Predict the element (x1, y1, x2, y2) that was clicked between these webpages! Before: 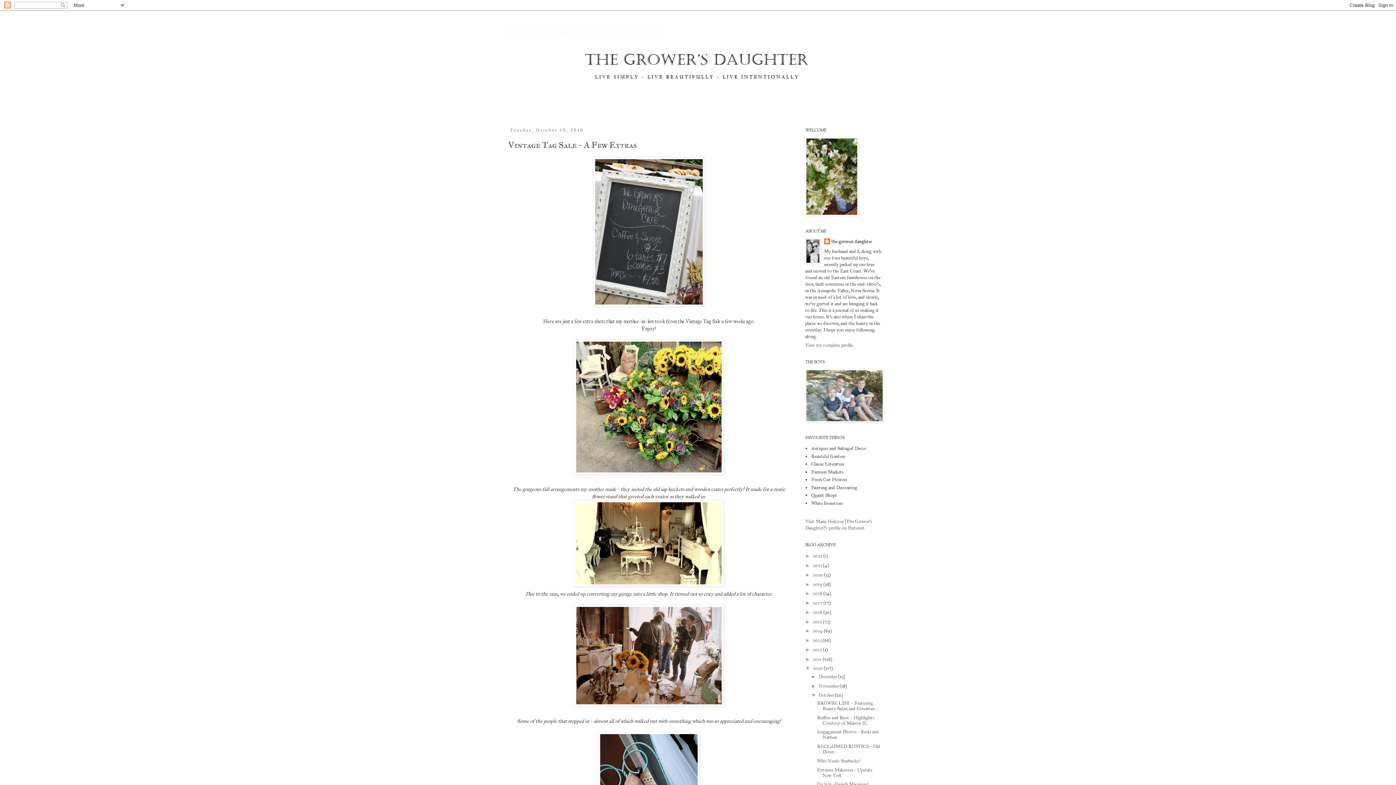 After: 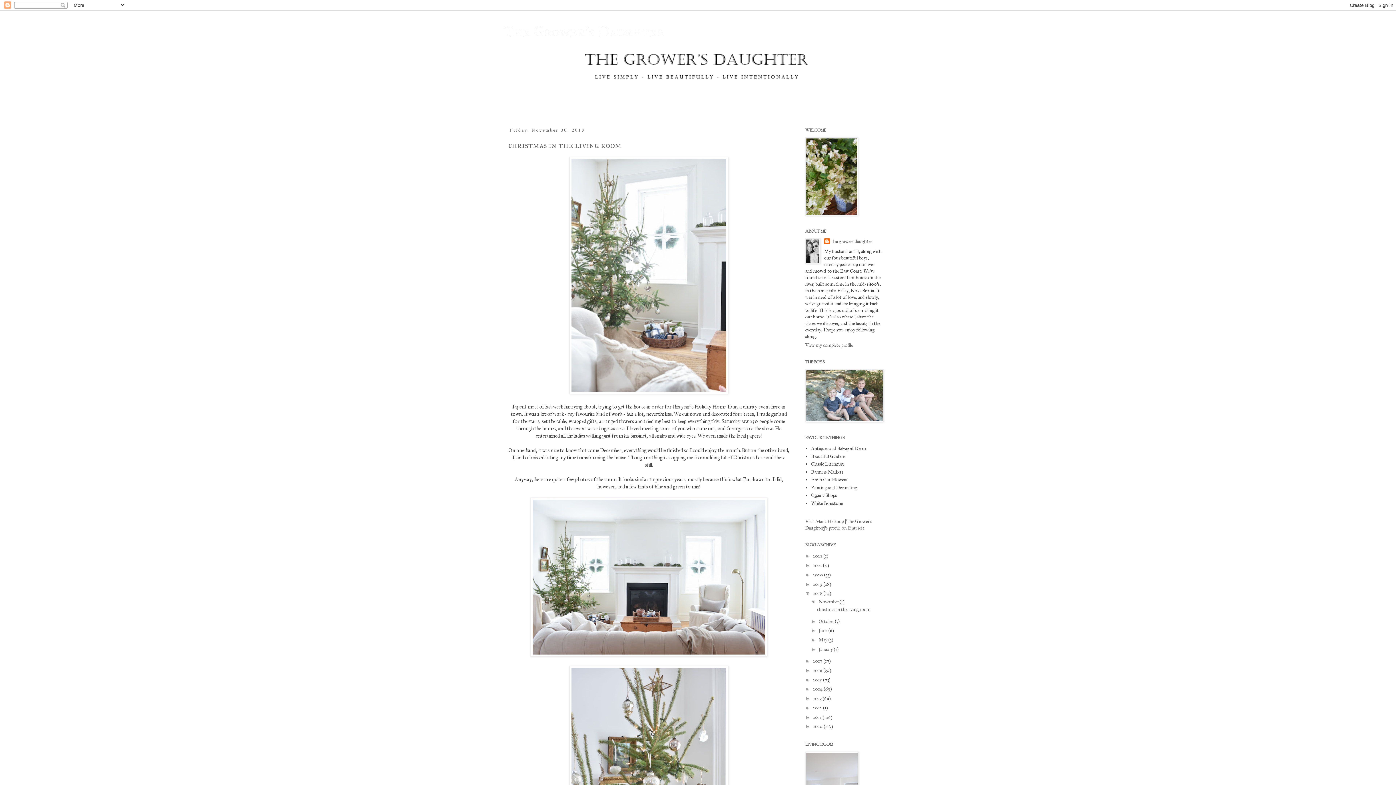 Action: label: 2018  bbox: (813, 591, 823, 596)